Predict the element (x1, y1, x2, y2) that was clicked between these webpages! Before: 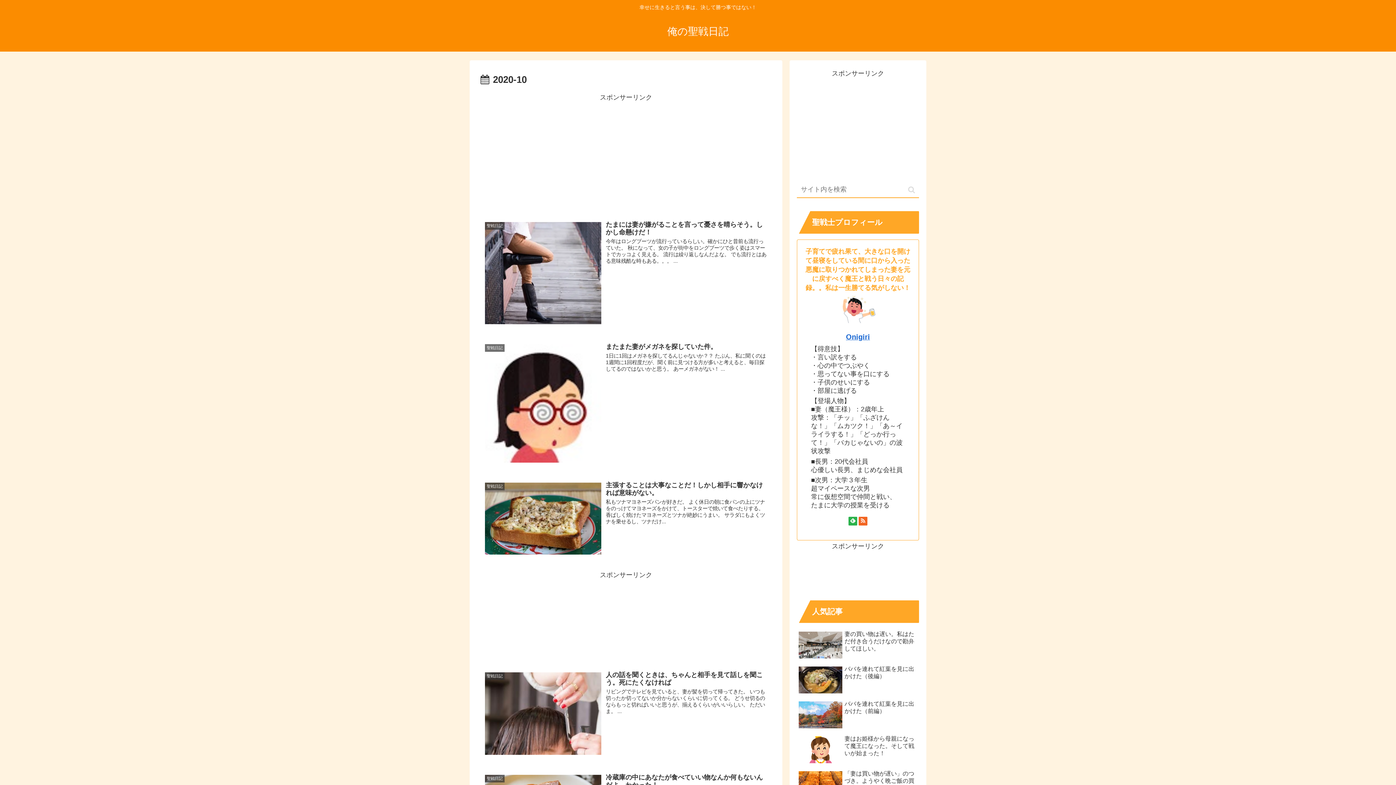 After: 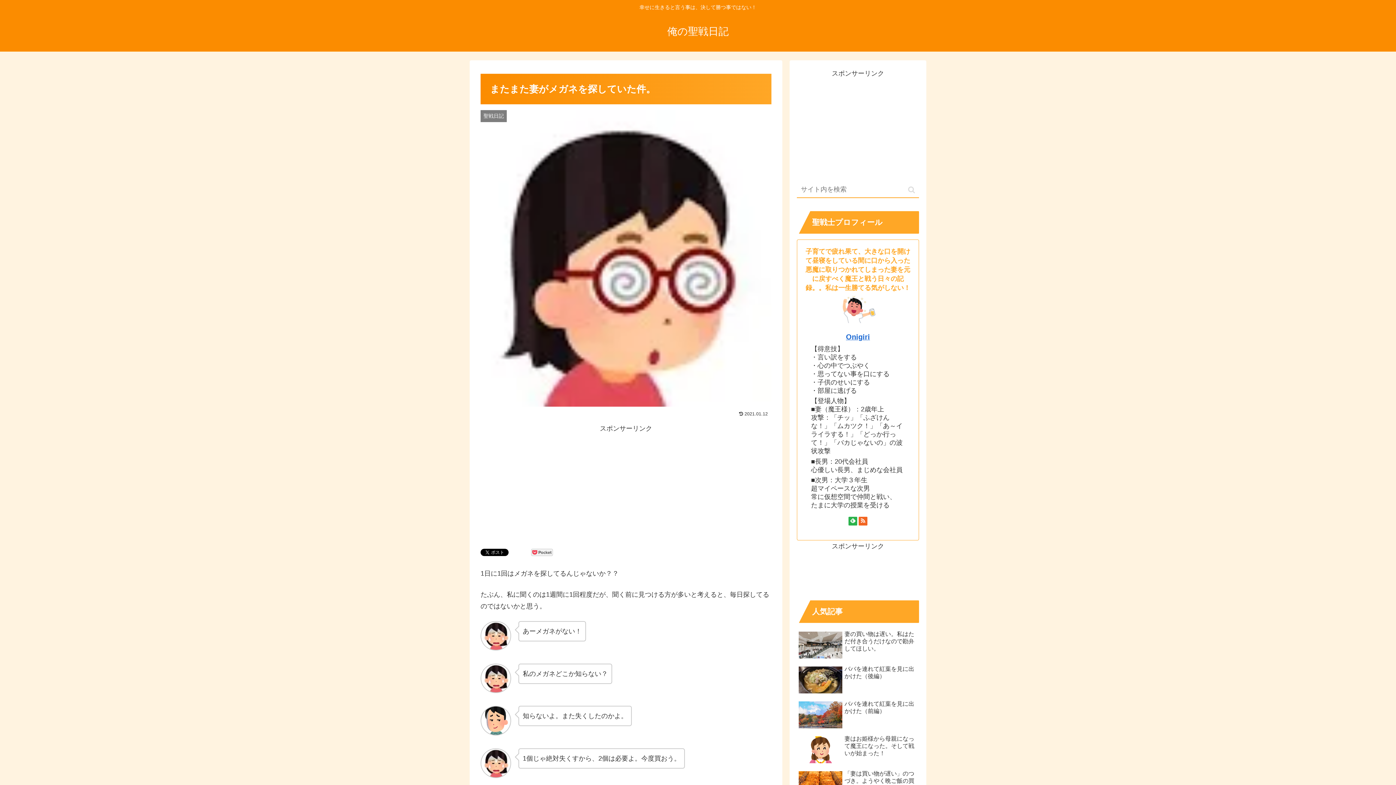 Action: label: 聖戦日記
またまた妻がメガネを探していた件。
1日に1回はメガネを探してるんじゃないか？？ たぶん、私に聞くのは1週間に1回程度だが、聞く前に見つける方が多いと考えると、毎日探してるのではないかと思う。 あーメガネがない！ ... bbox: (480, 338, 771, 471)